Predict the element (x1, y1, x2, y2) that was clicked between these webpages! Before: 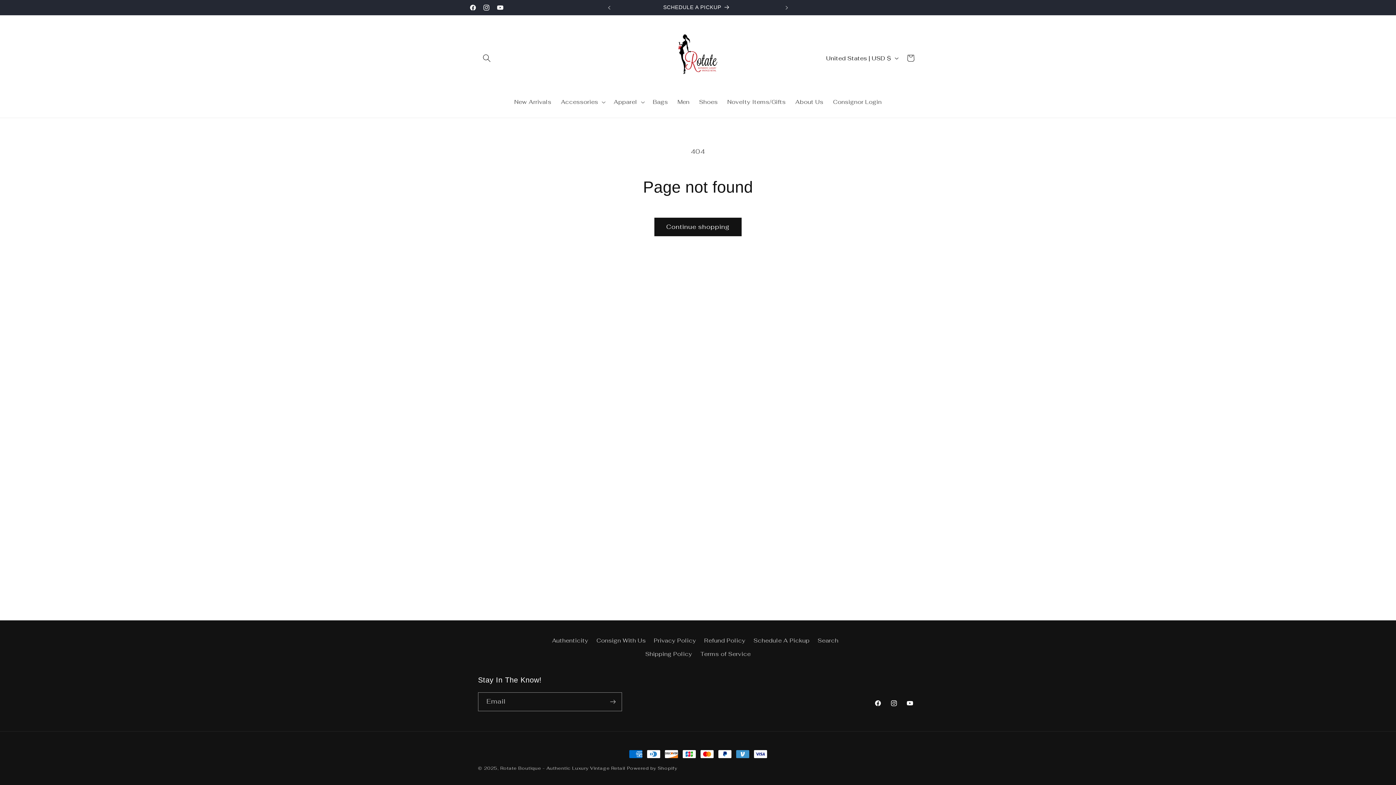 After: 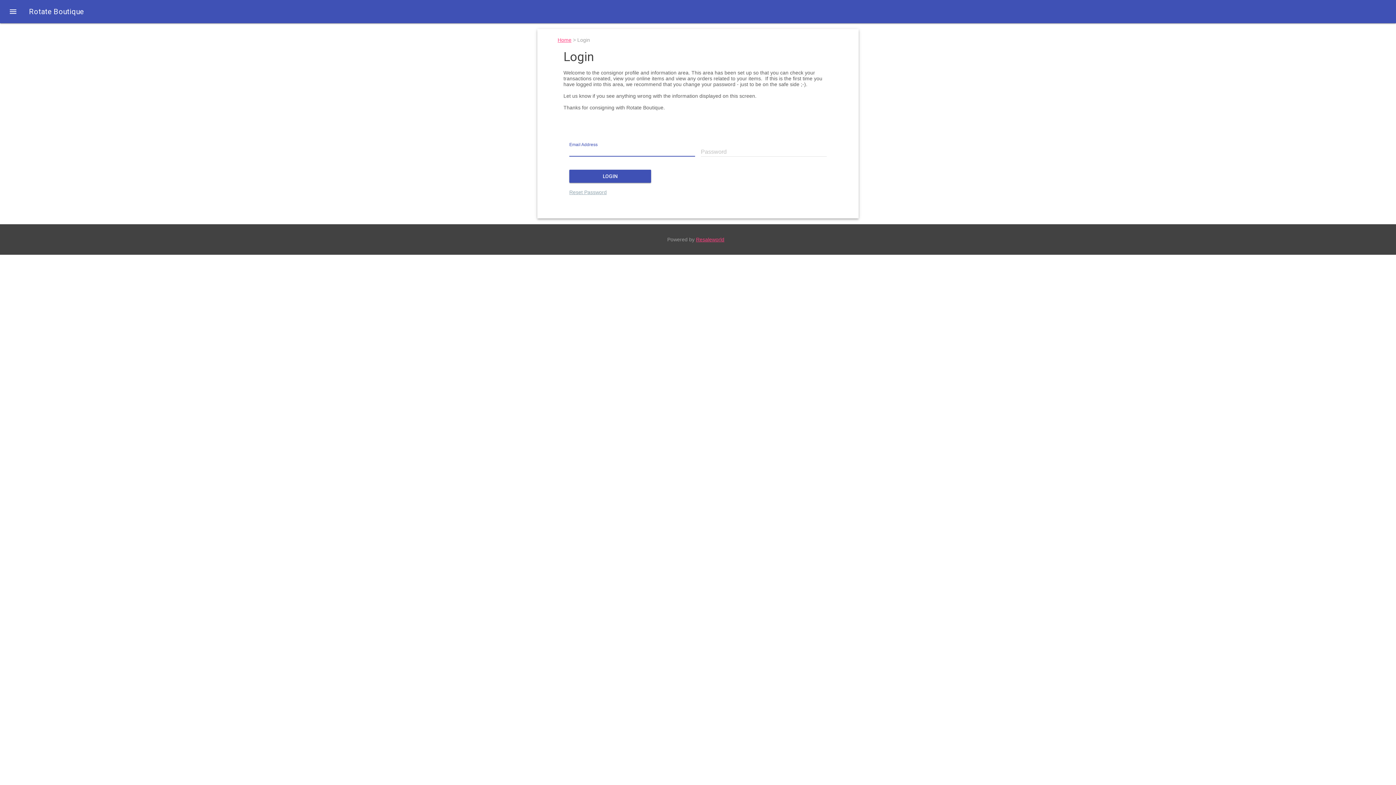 Action: label: Consignor Login bbox: (828, 93, 886, 110)